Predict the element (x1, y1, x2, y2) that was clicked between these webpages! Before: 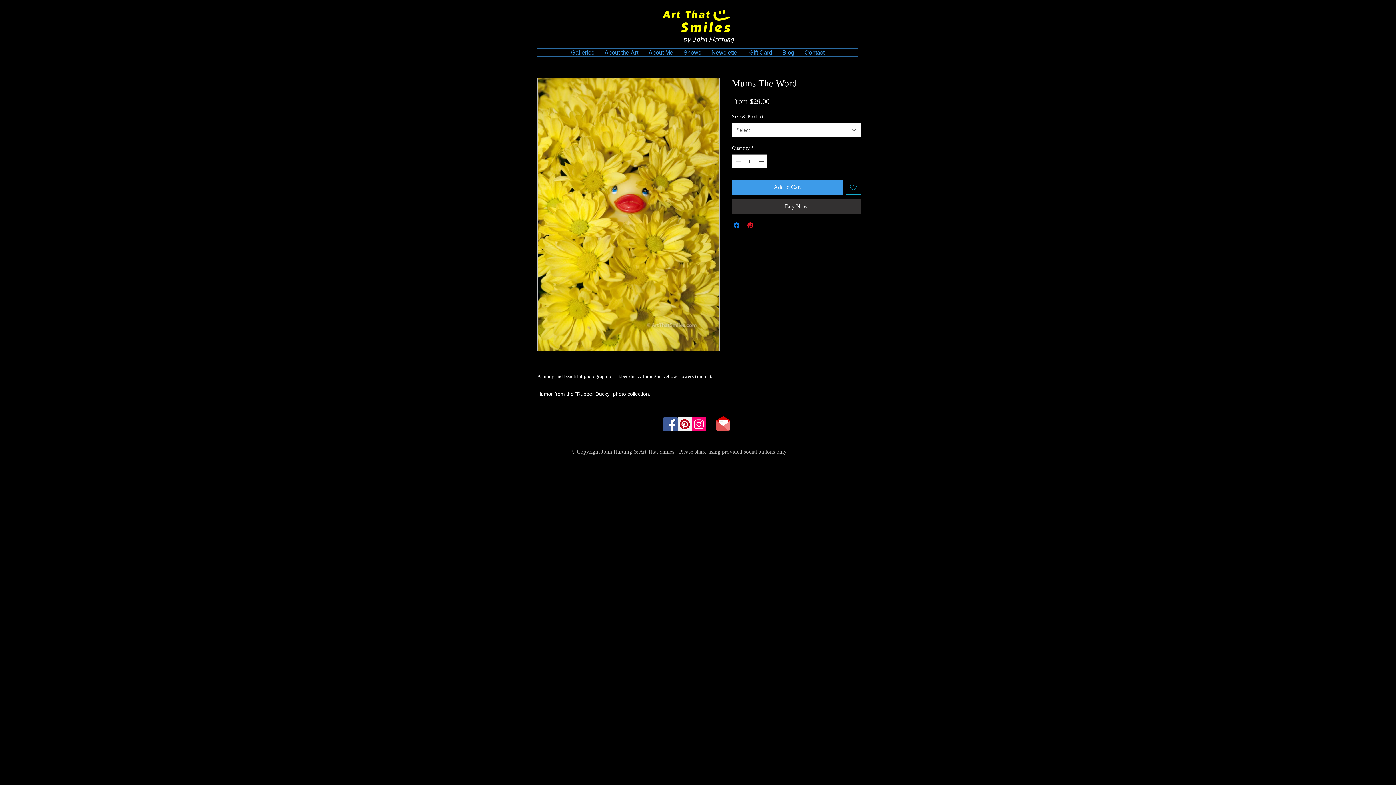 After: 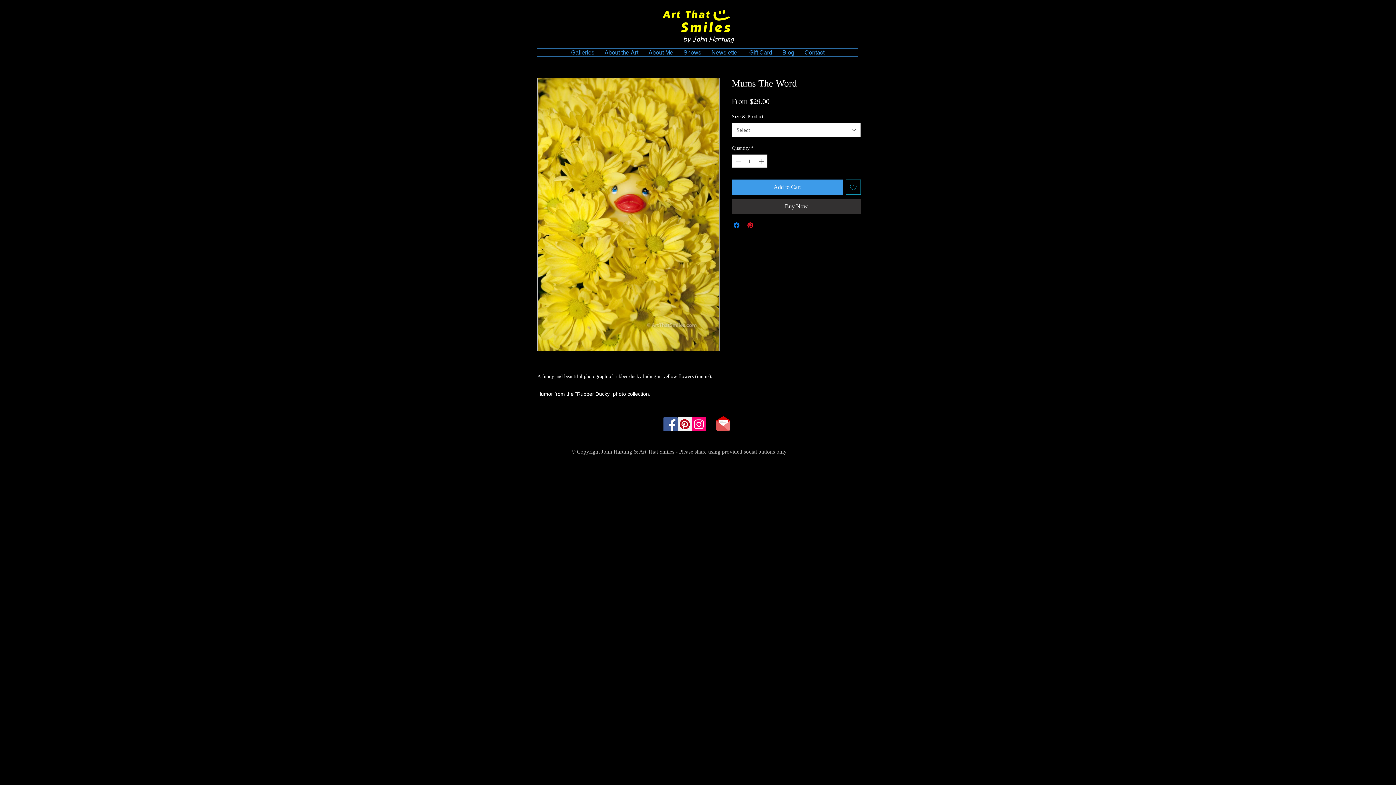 Action: label: Add to Wishlist bbox: (845, 179, 861, 194)